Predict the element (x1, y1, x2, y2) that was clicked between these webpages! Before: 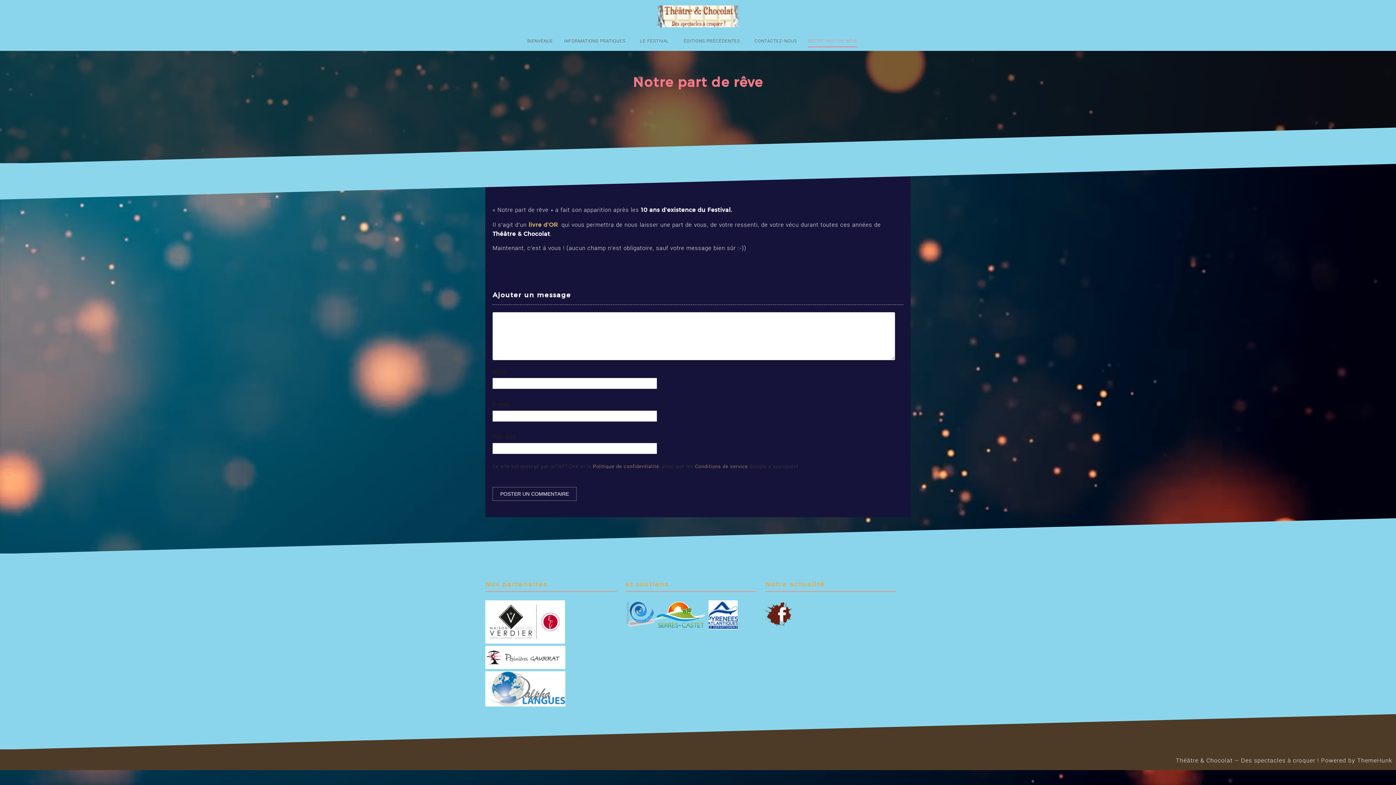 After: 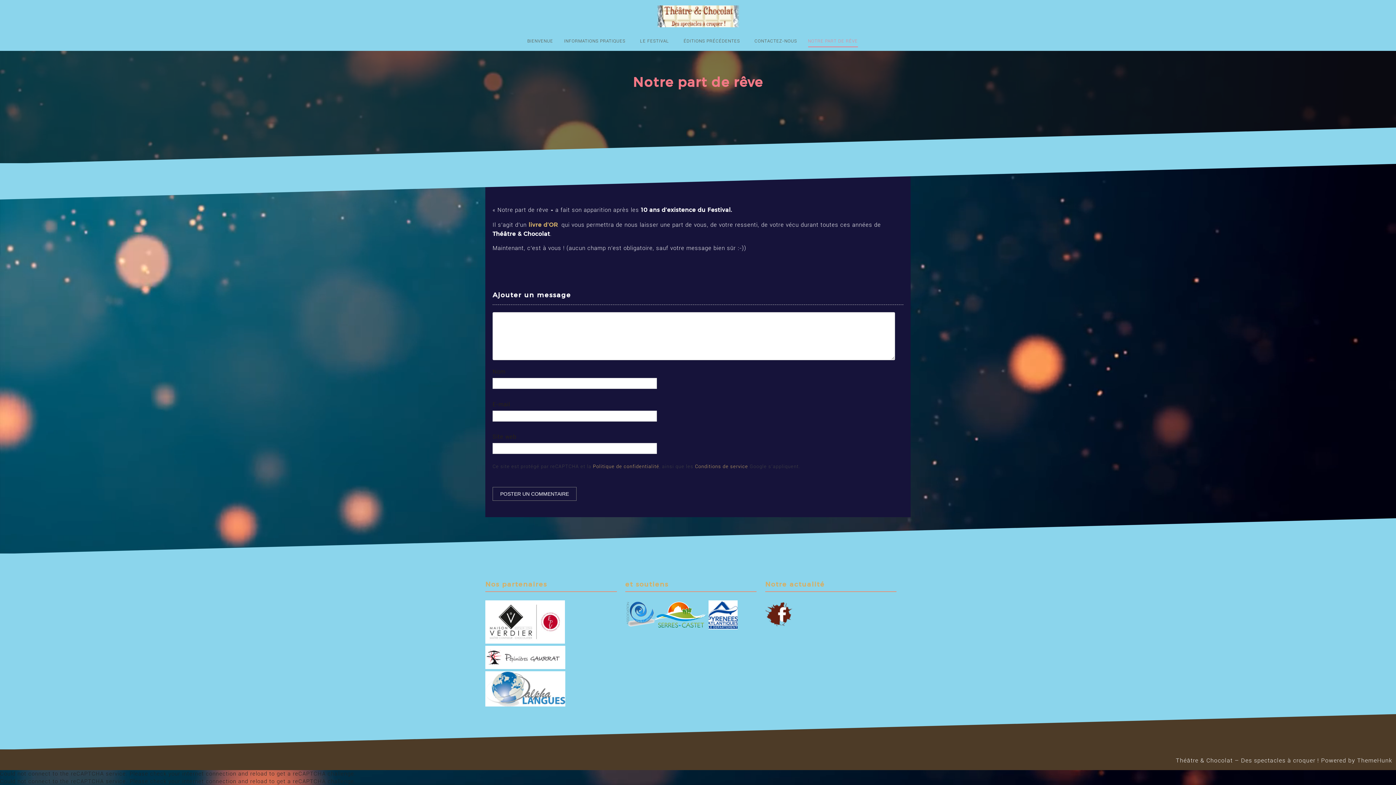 Action: bbox: (765, 622, 792, 629)